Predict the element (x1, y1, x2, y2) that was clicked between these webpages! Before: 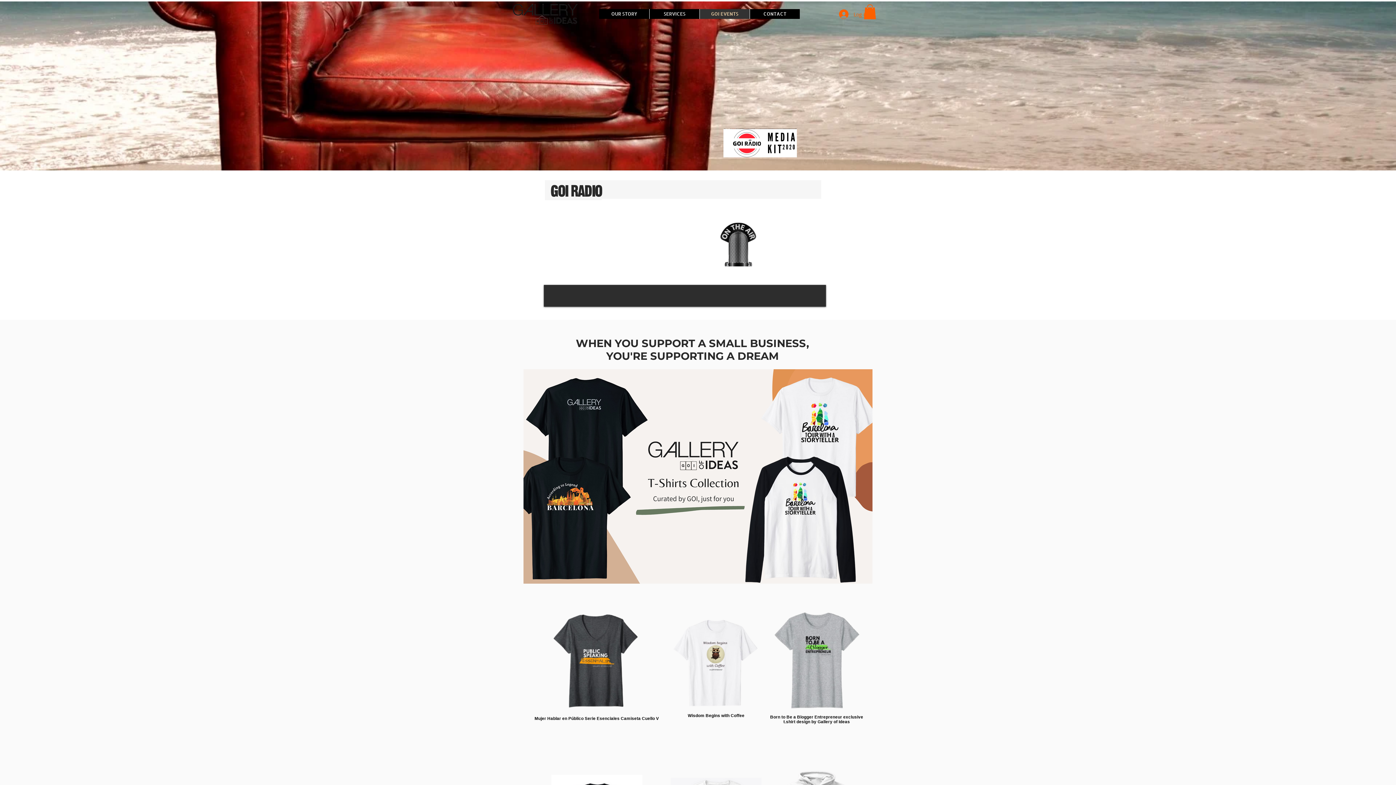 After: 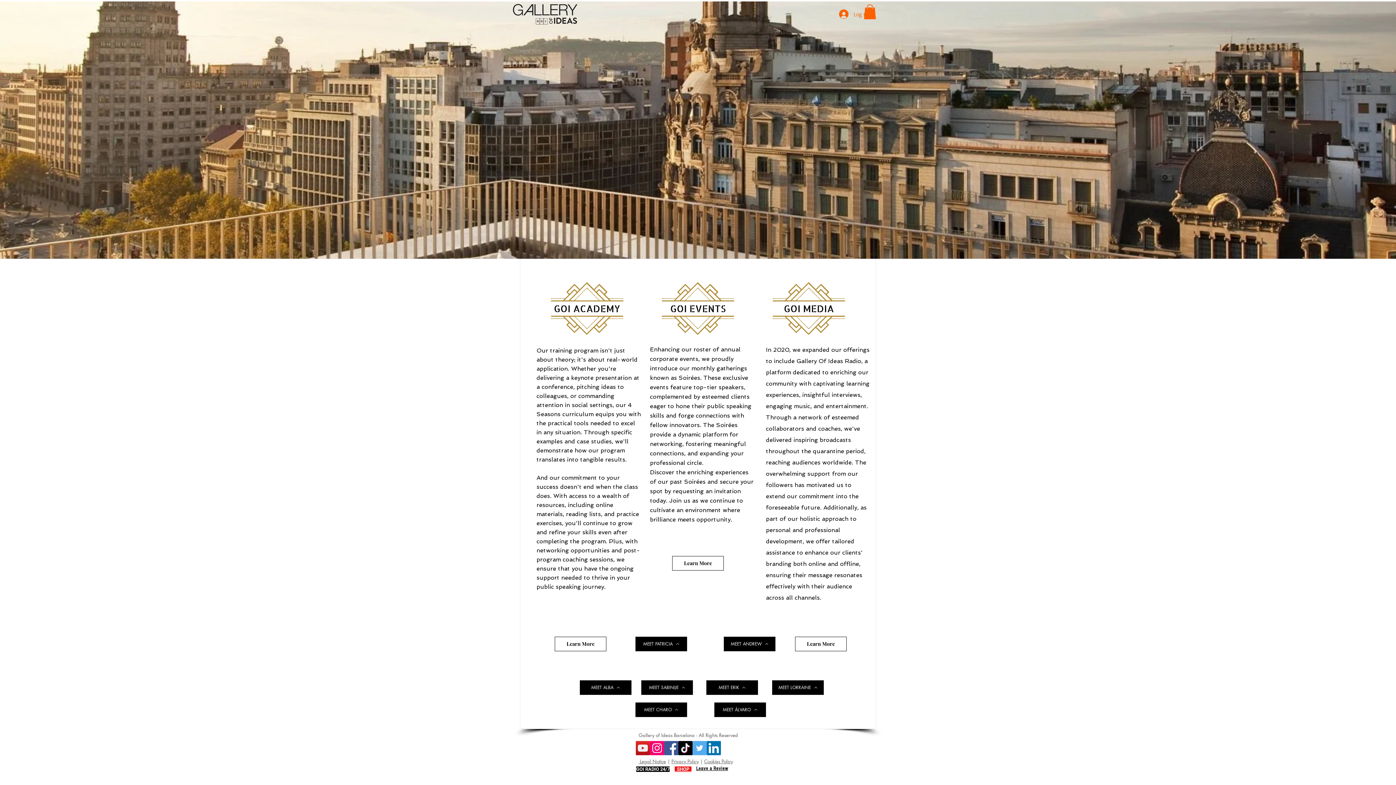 Action: bbox: (599, 9, 649, 18) label: OUR STORY